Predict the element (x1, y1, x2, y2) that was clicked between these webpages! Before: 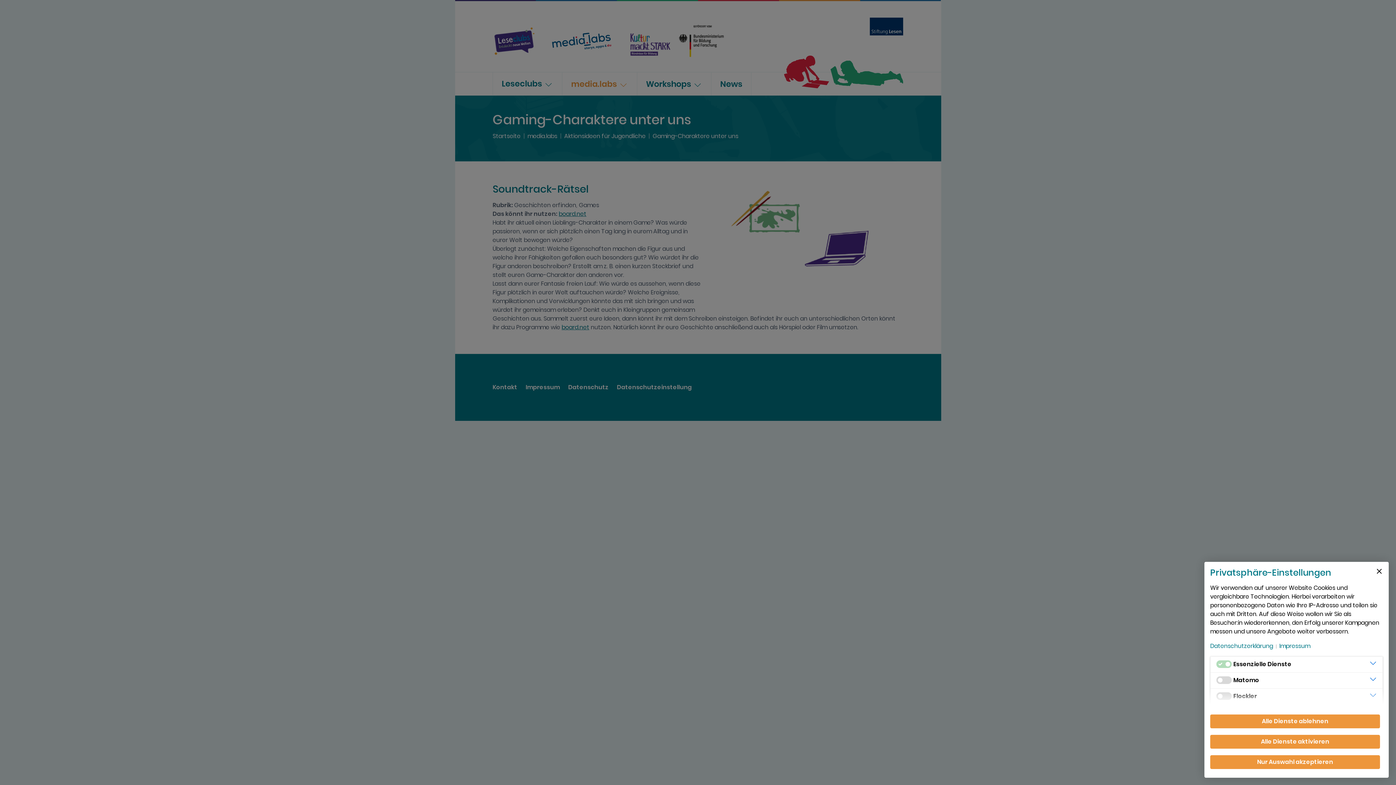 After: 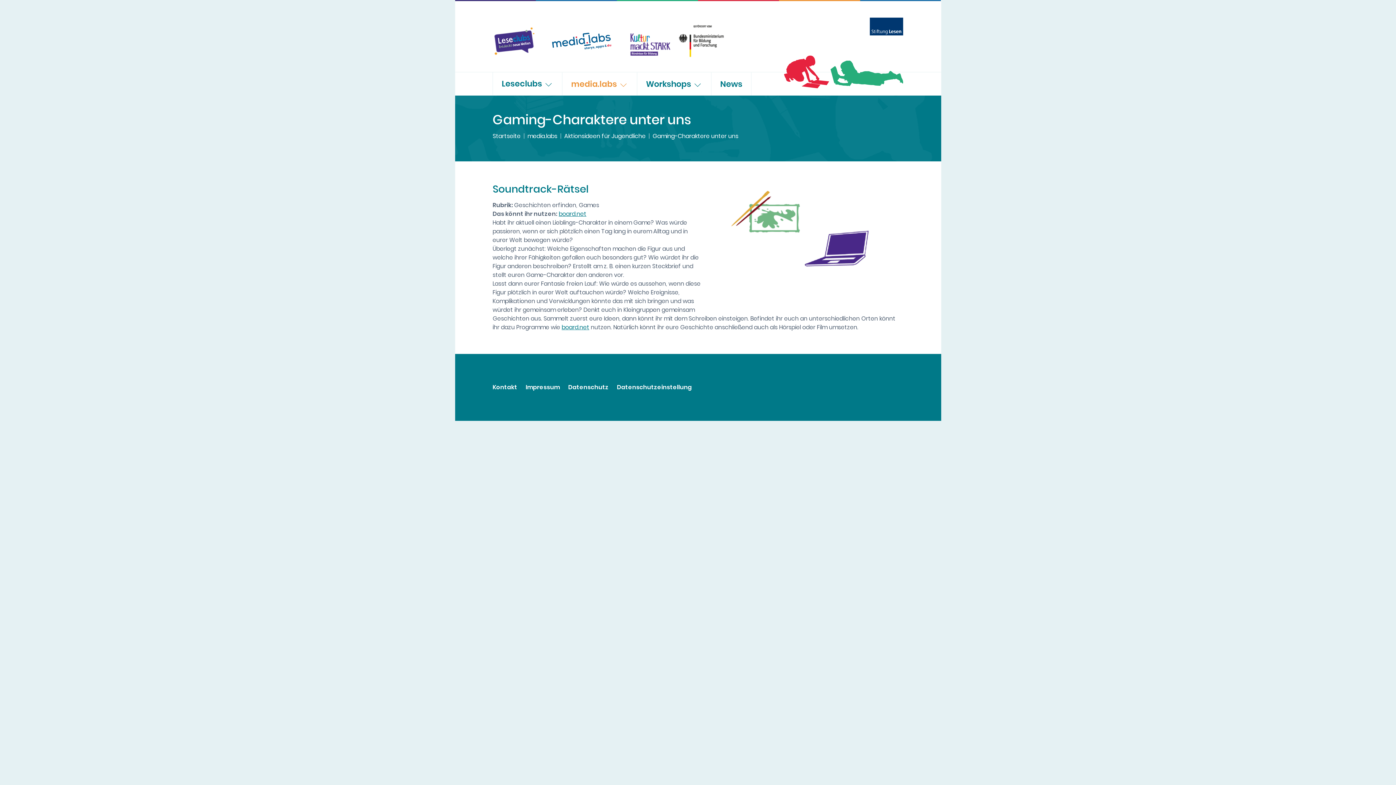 Action: bbox: (1210, 714, 1380, 728) label: Alle Dienste ablehnen